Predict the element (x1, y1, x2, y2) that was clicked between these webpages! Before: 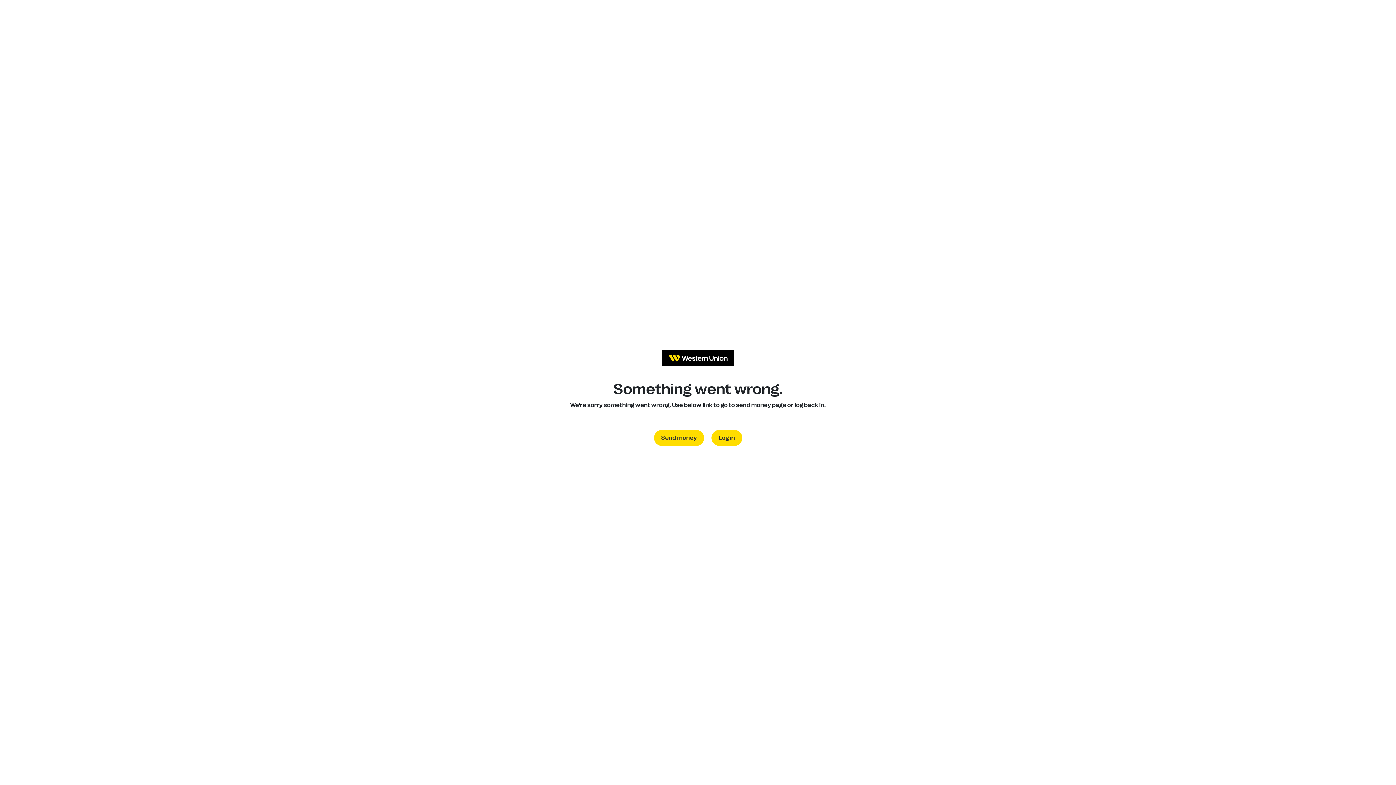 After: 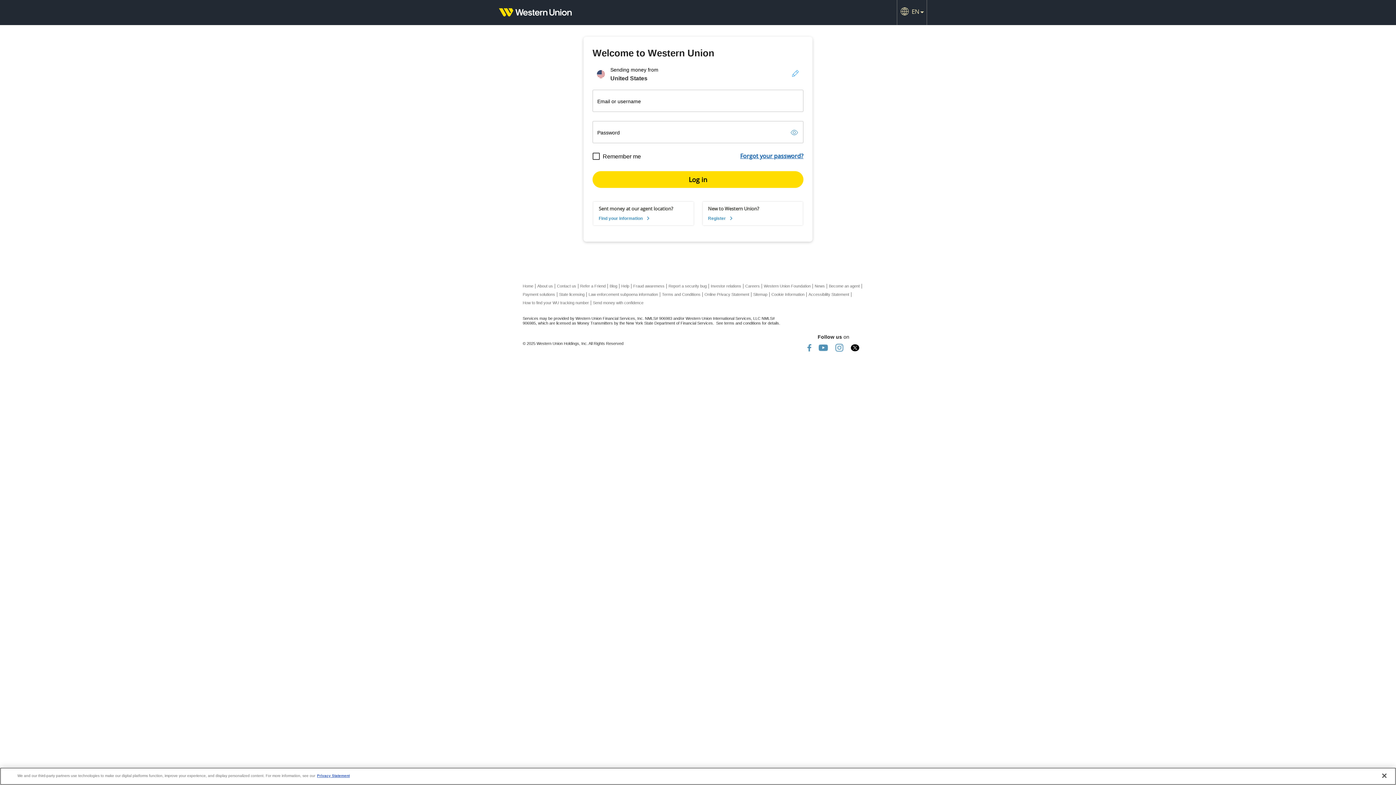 Action: bbox: (711, 430, 742, 446) label: Log in